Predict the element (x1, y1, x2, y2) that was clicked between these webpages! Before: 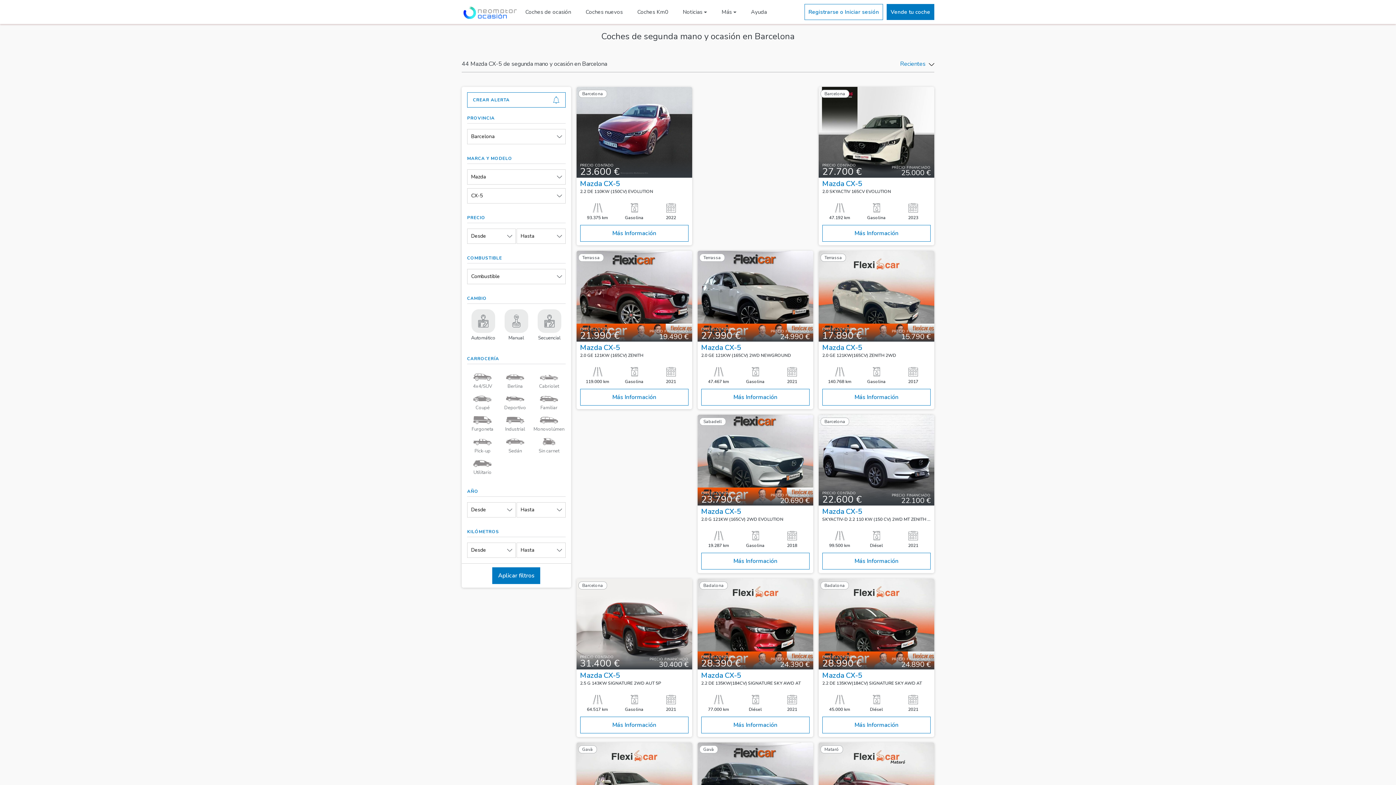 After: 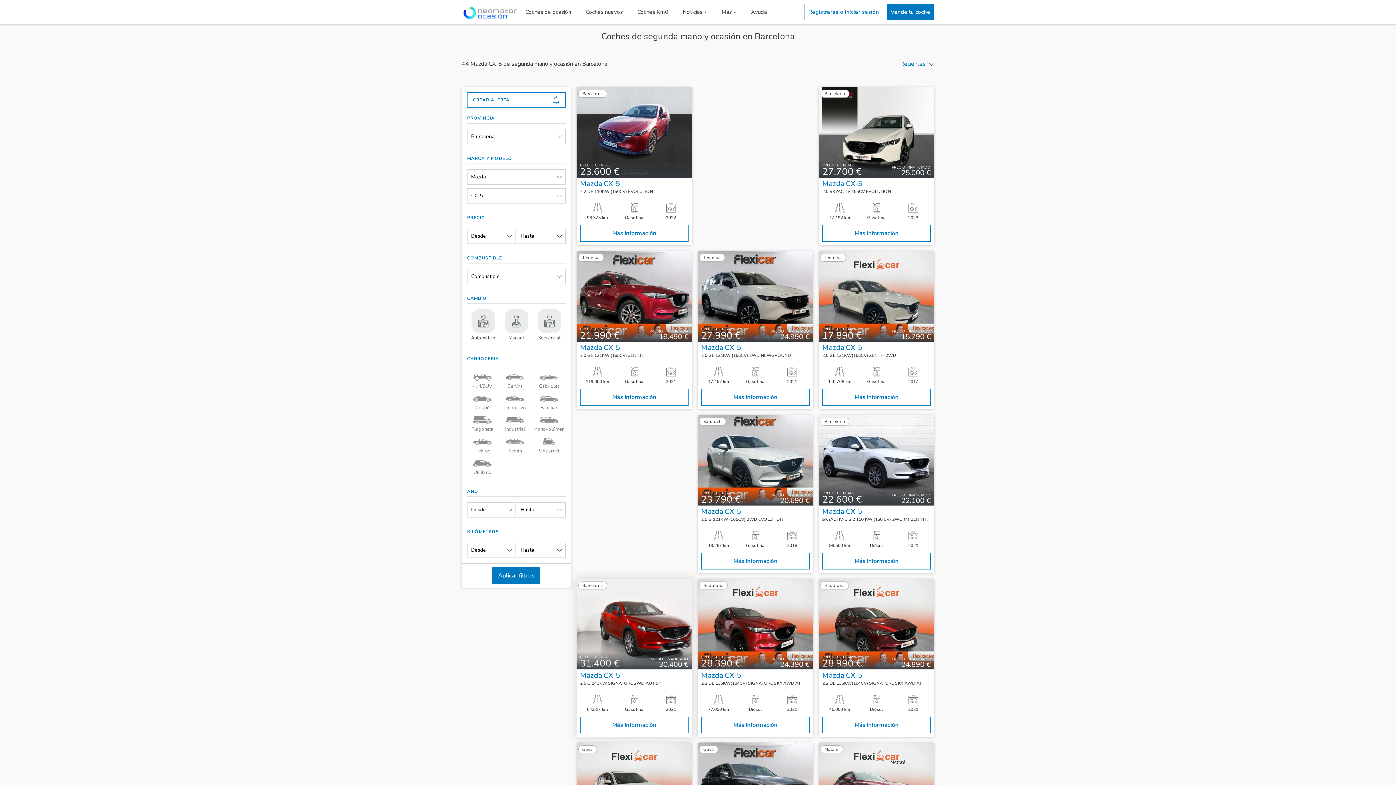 Action: label: Barcelona
PRECIO CONTADO
31.400 €
PRECIO FINANCIADO
30.400 €
Mazda CX-5
2.5 G 143KW SIGNATURE 2WD AUT 5P
64.517 km
Gasolina
2021
Más Información bbox: (576, 578, 692, 737)